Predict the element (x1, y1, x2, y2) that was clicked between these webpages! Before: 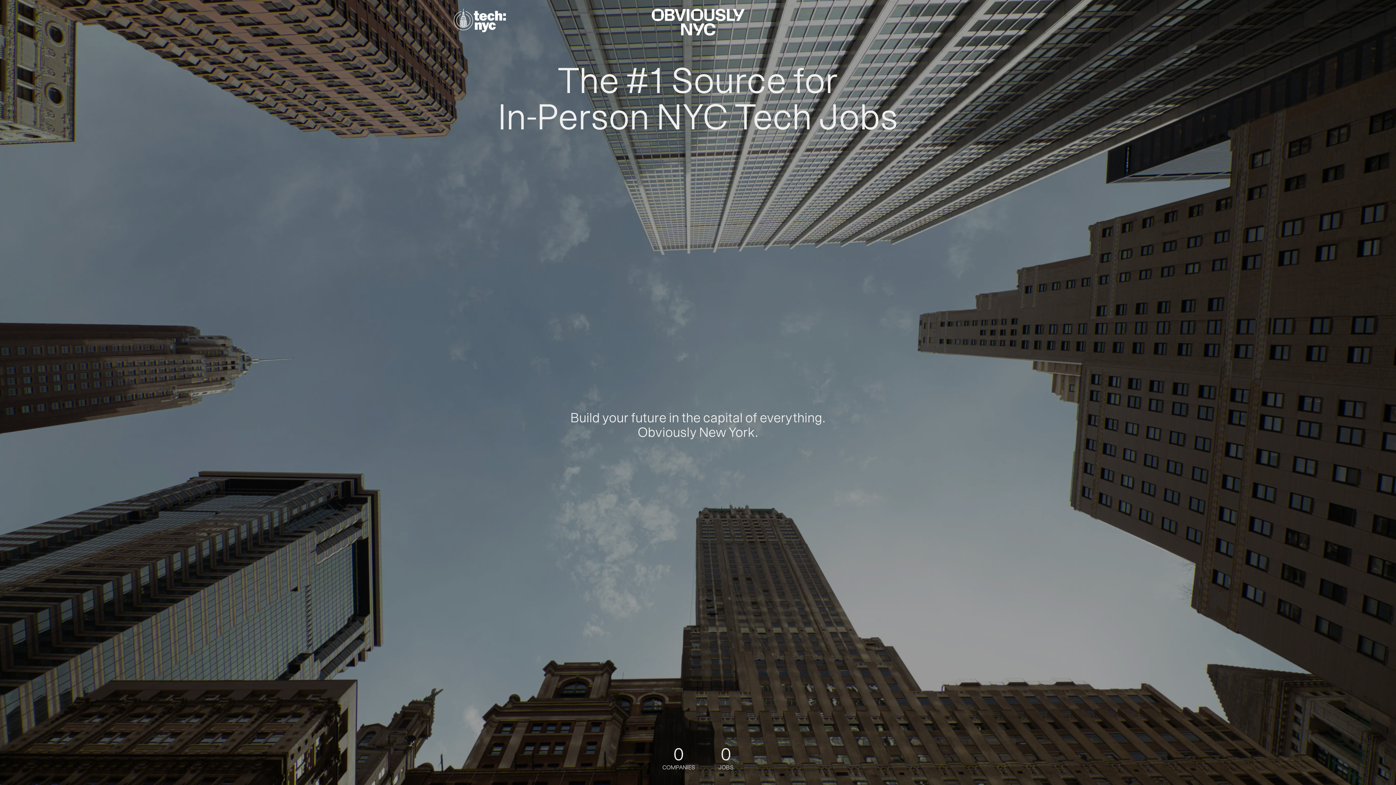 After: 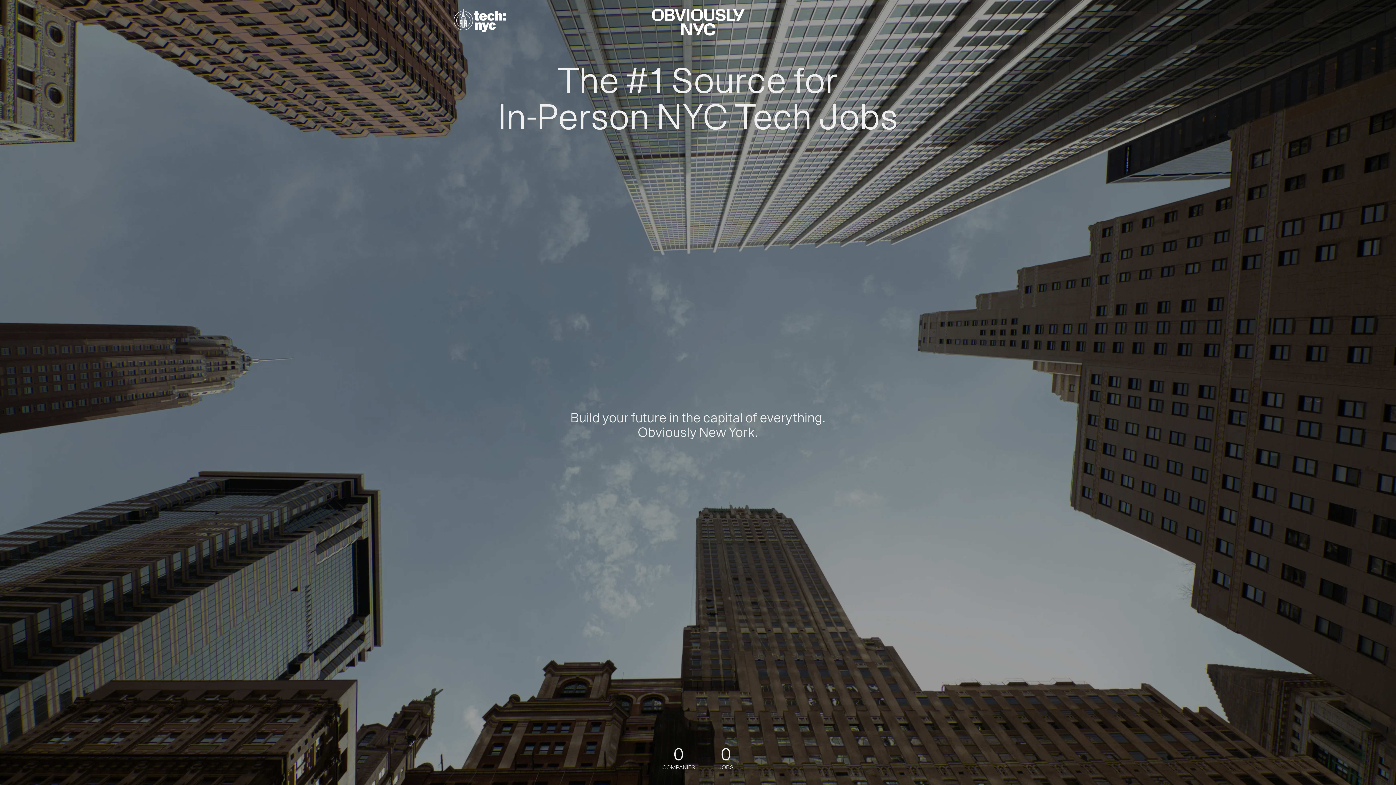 Action: bbox: (651, 8, 744, 35)